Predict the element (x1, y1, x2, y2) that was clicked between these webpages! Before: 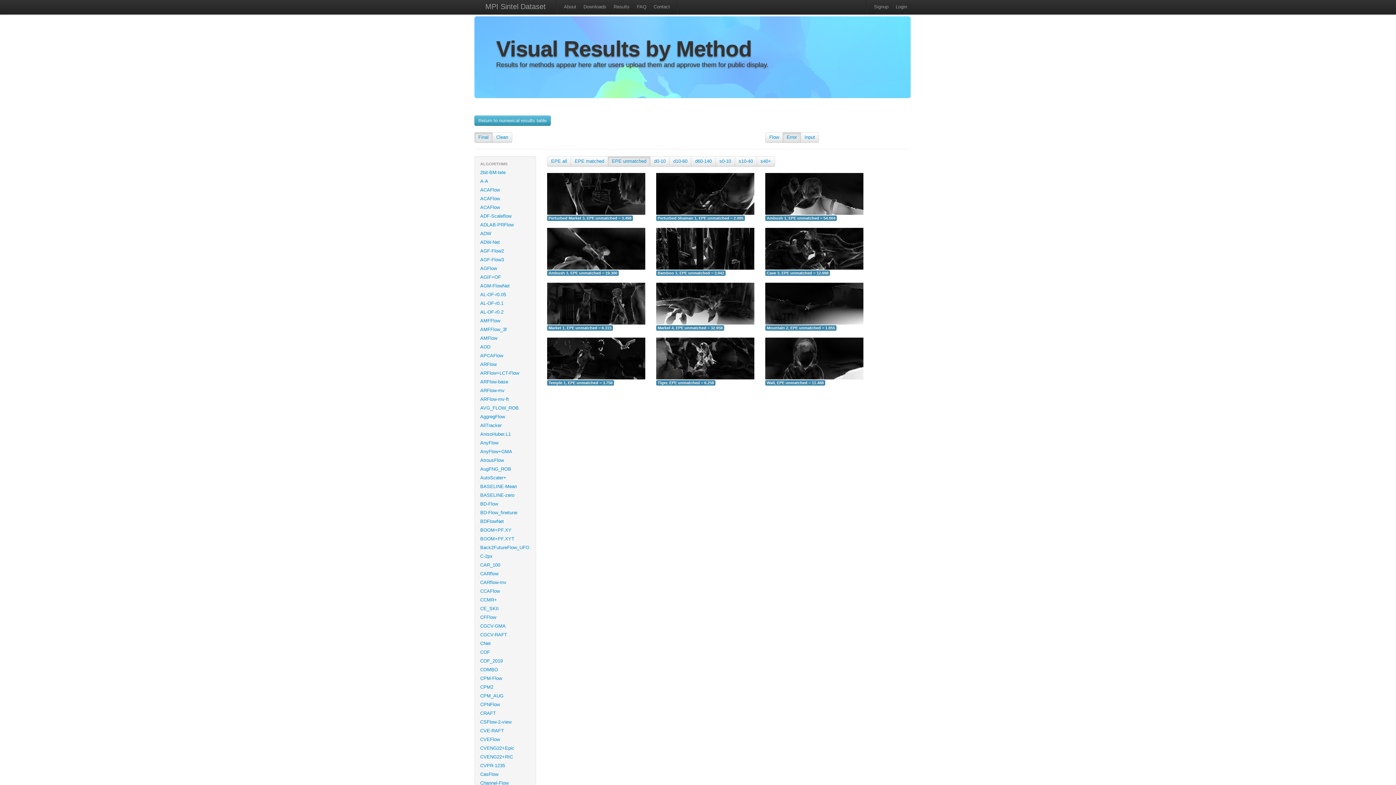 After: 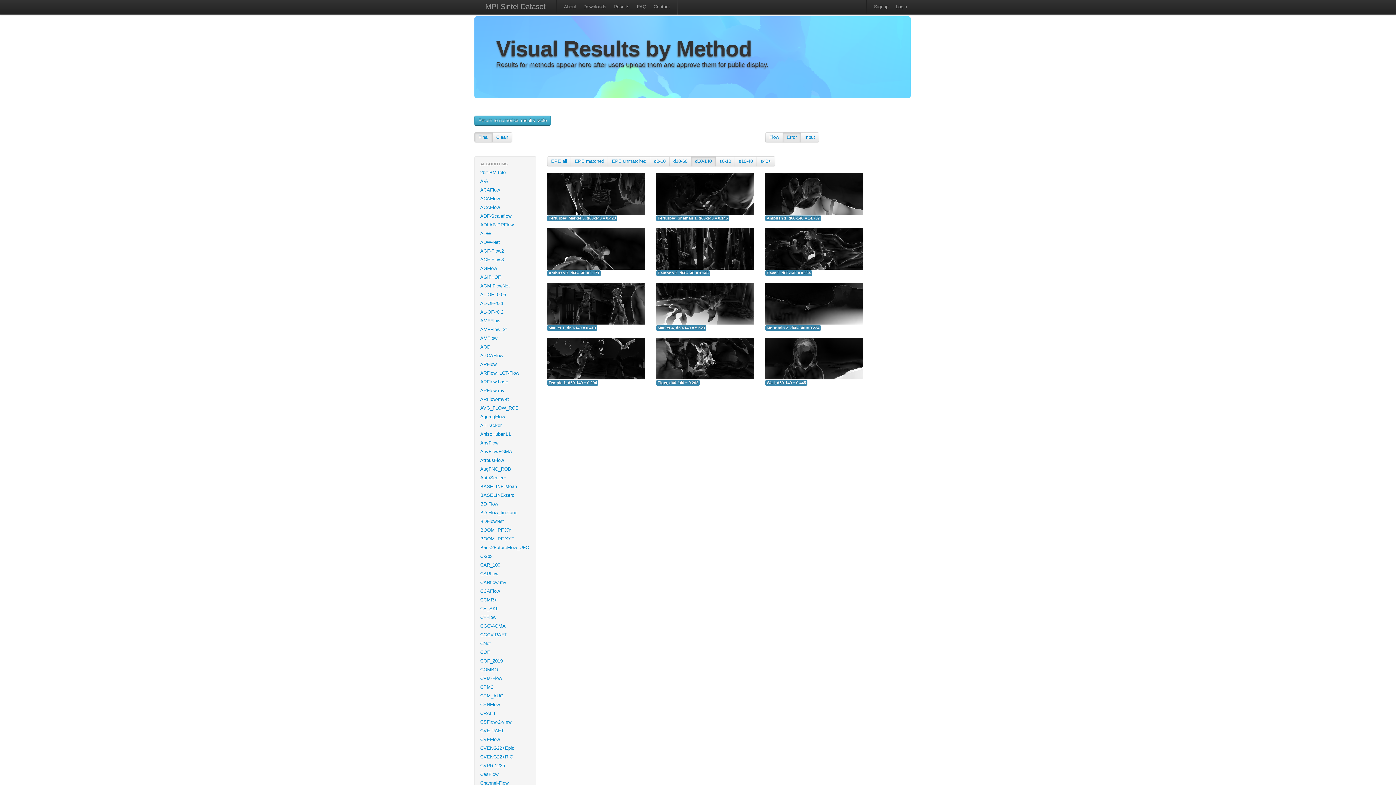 Action: label: d60-140 bbox: (695, 158, 712, 164)